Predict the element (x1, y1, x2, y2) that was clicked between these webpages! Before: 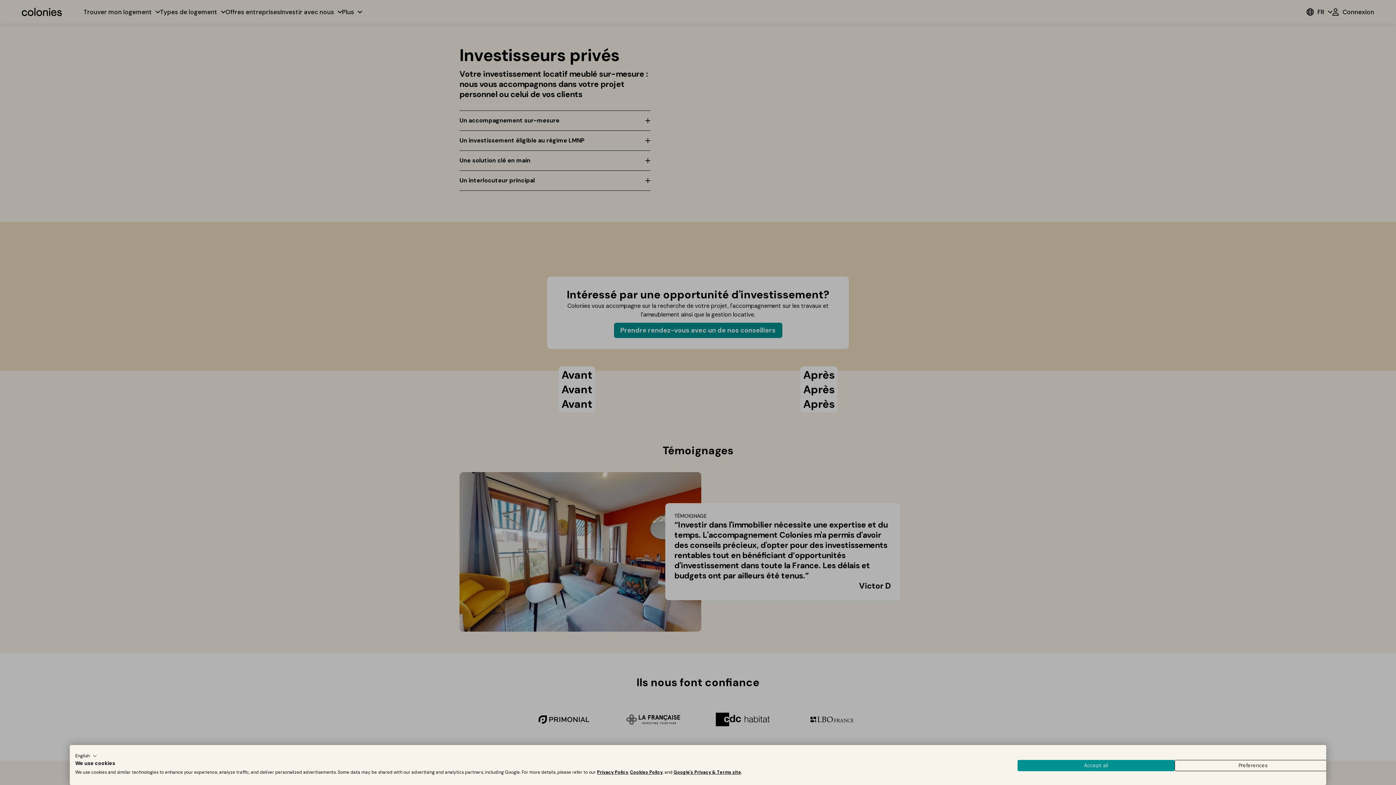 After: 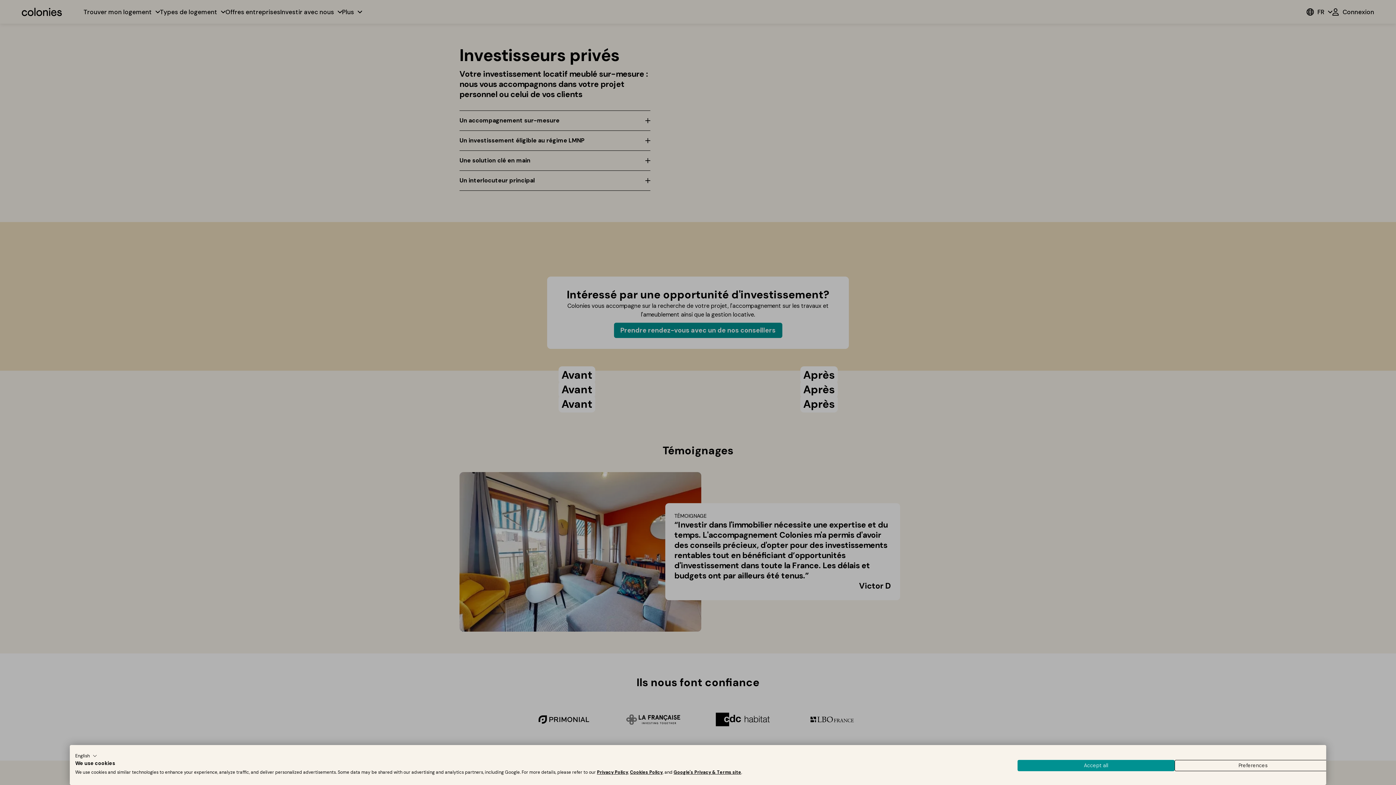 Action: bbox: (673, 769, 741, 775) label: Google's Privacy & Terms site